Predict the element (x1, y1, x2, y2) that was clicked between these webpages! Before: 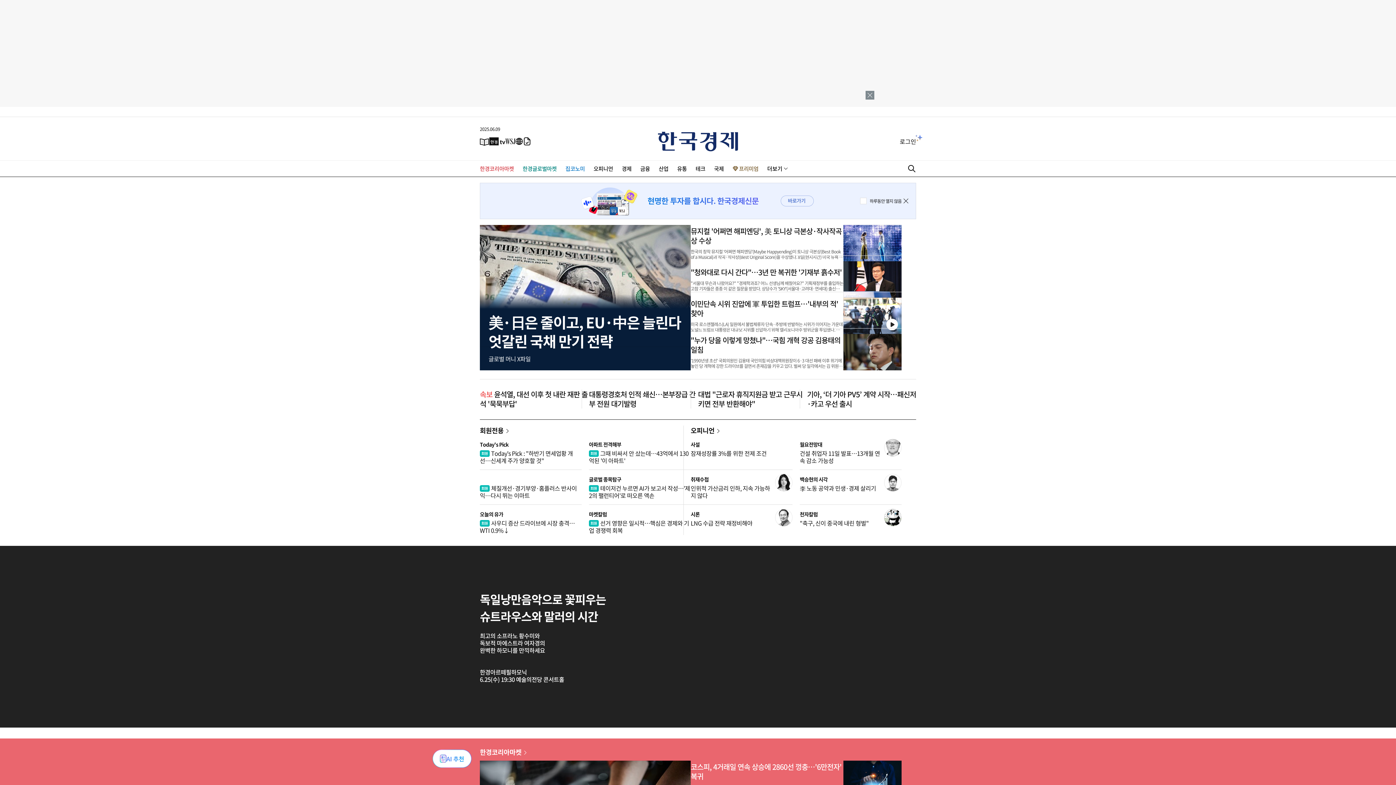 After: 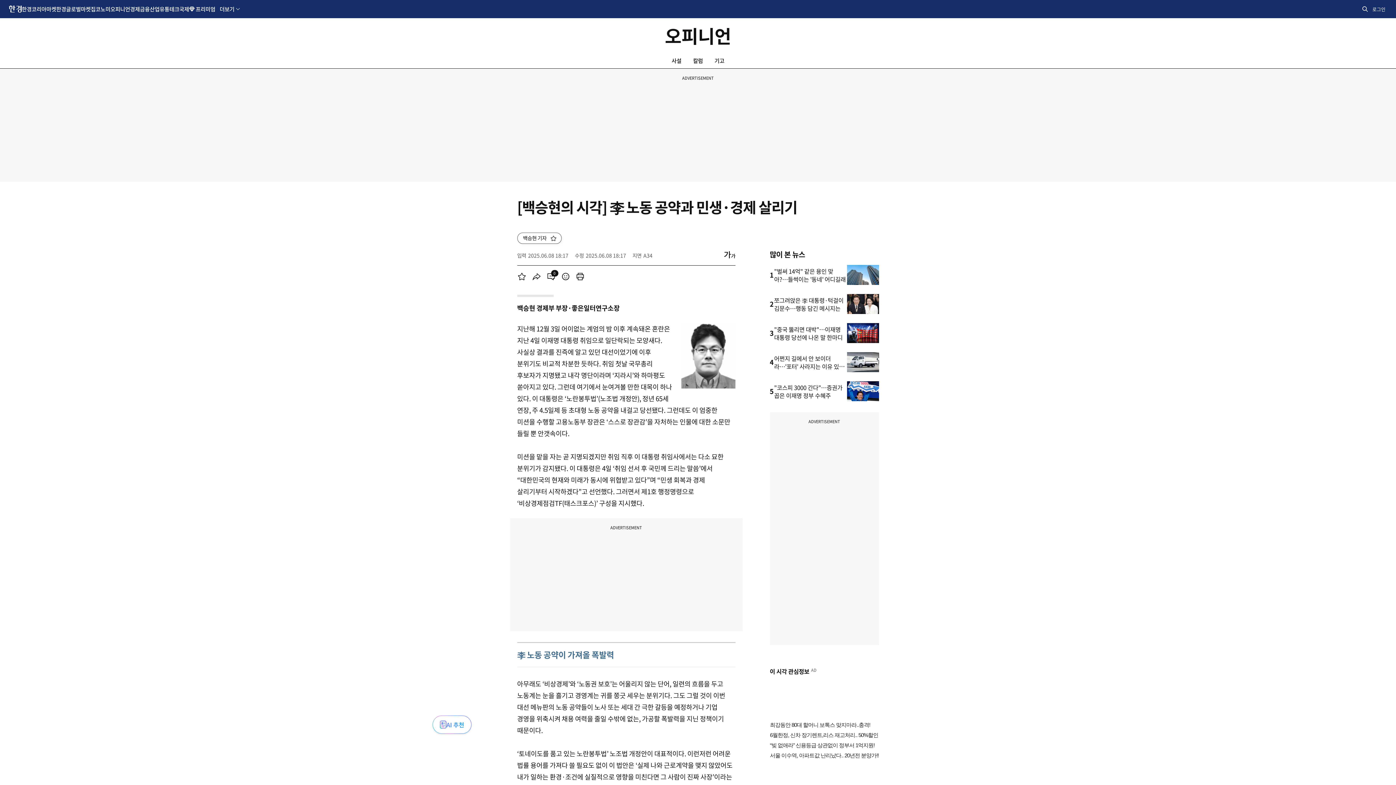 Action: label: 李 노동 공약과 민생·경제 살리기 bbox: (800, 484, 876, 492)